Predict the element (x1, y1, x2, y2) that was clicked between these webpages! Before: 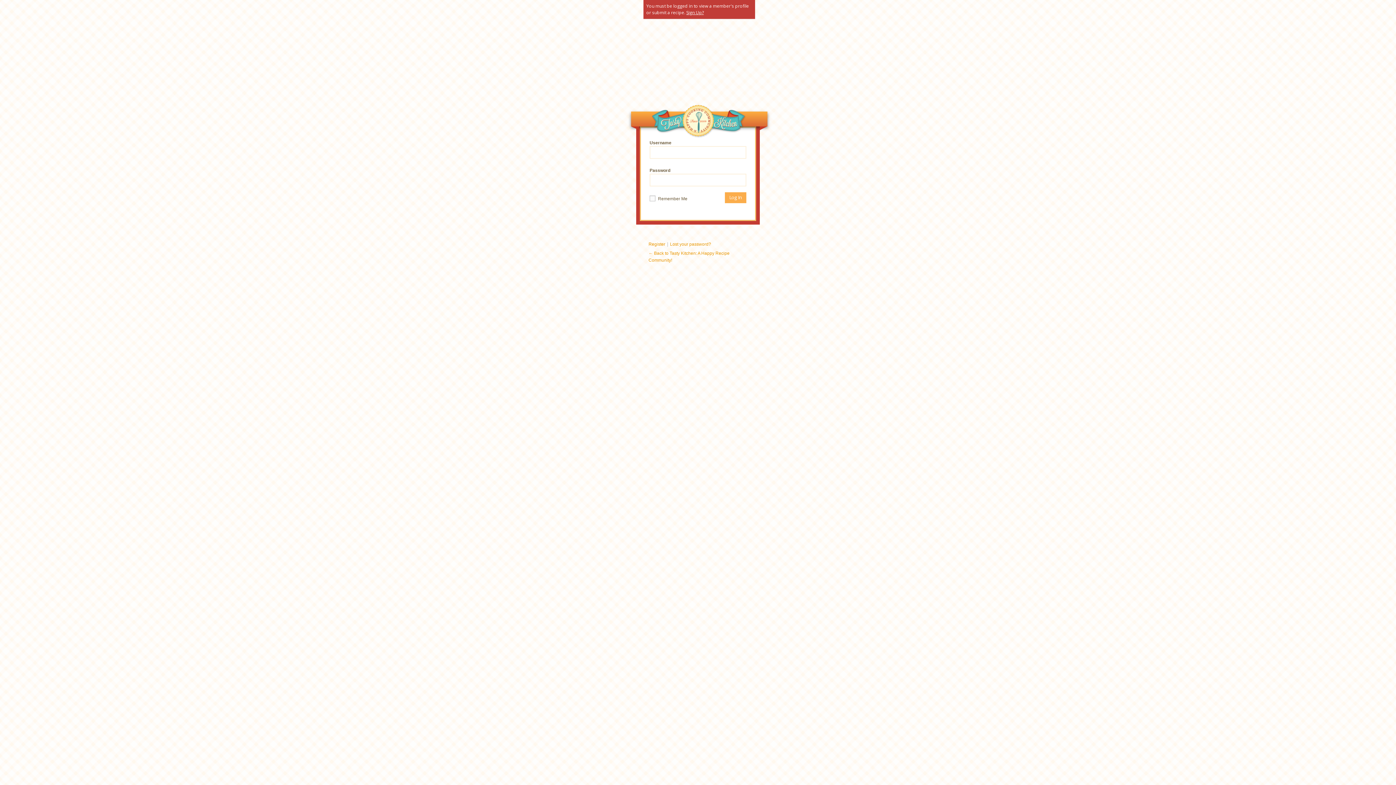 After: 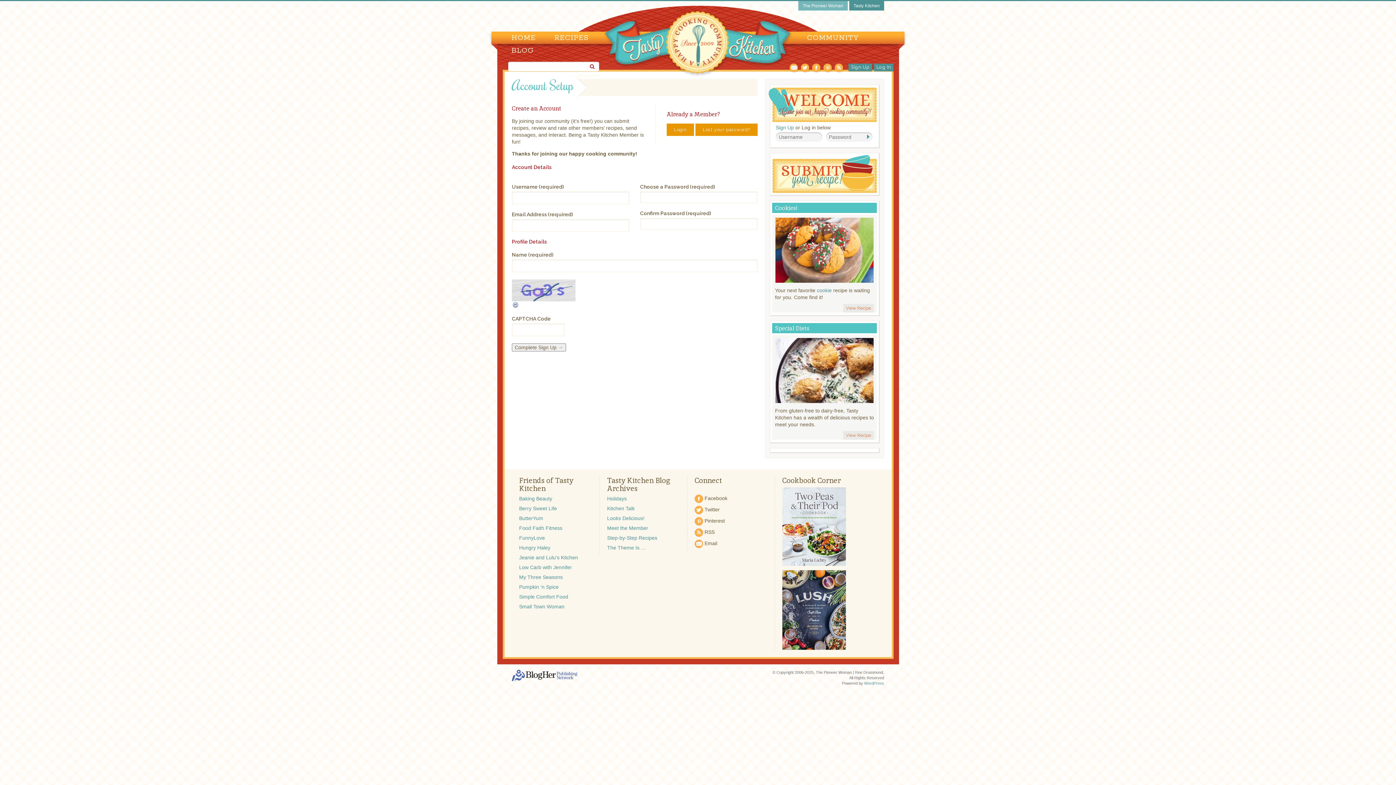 Action: bbox: (686, 9, 704, 15) label: Sign Up?